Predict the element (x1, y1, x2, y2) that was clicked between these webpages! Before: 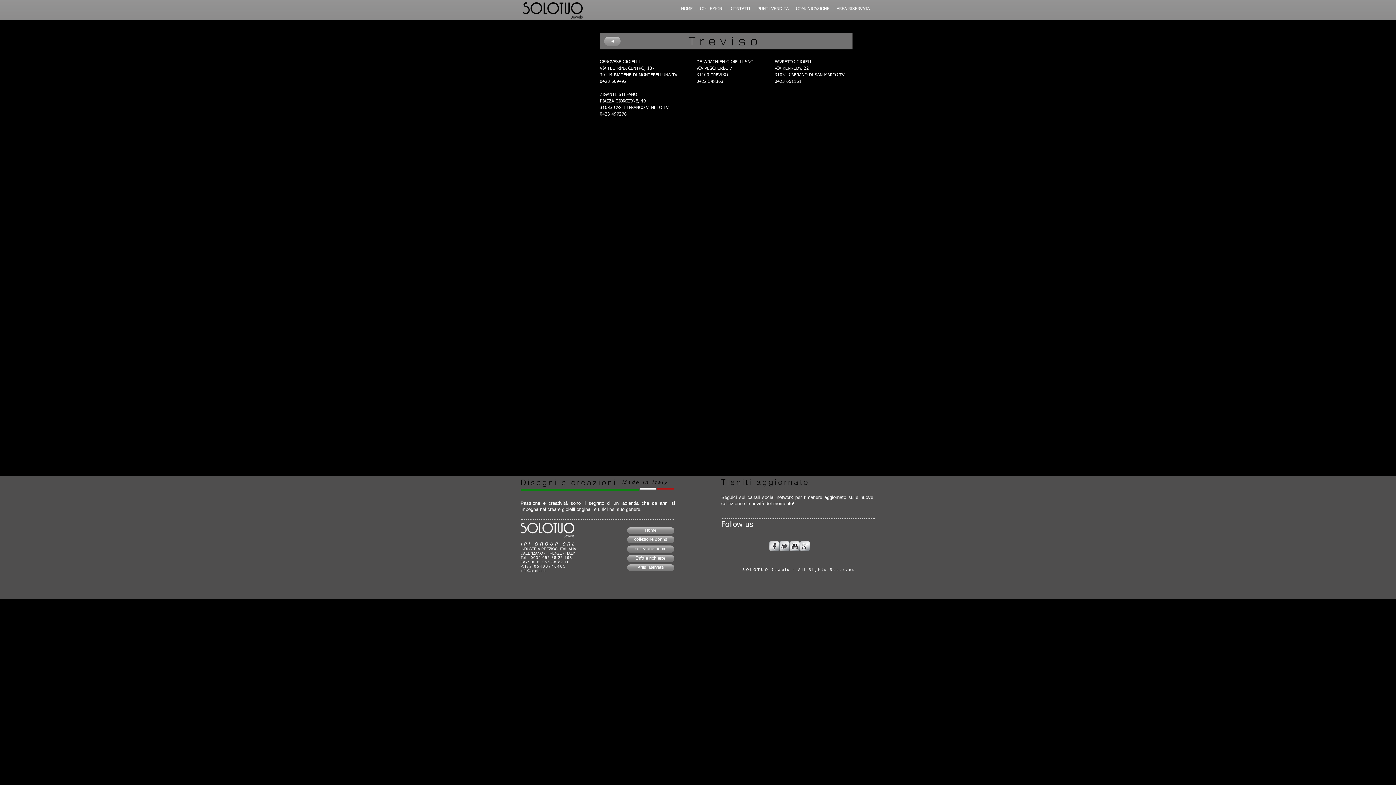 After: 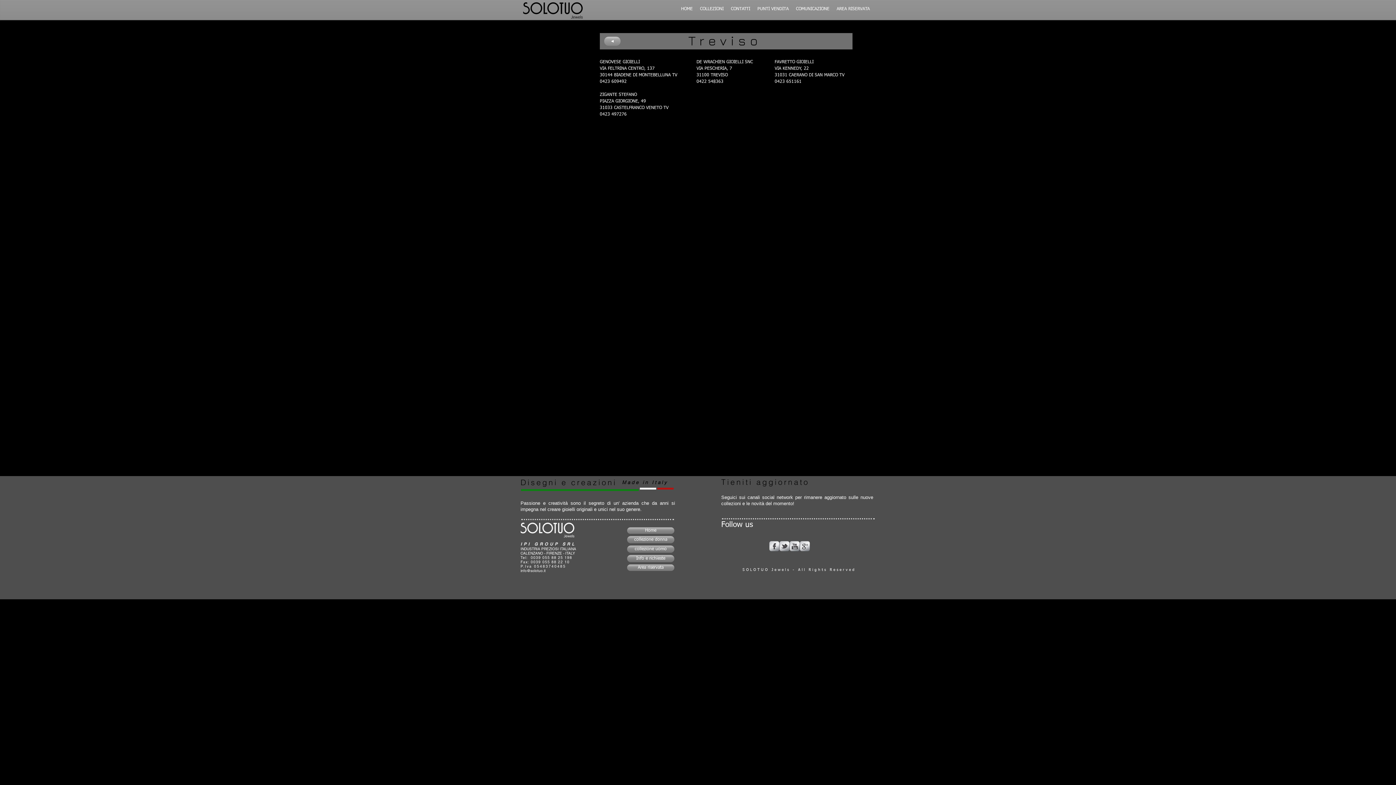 Action: label: s-tbird bbox: (779, 541, 789, 551)